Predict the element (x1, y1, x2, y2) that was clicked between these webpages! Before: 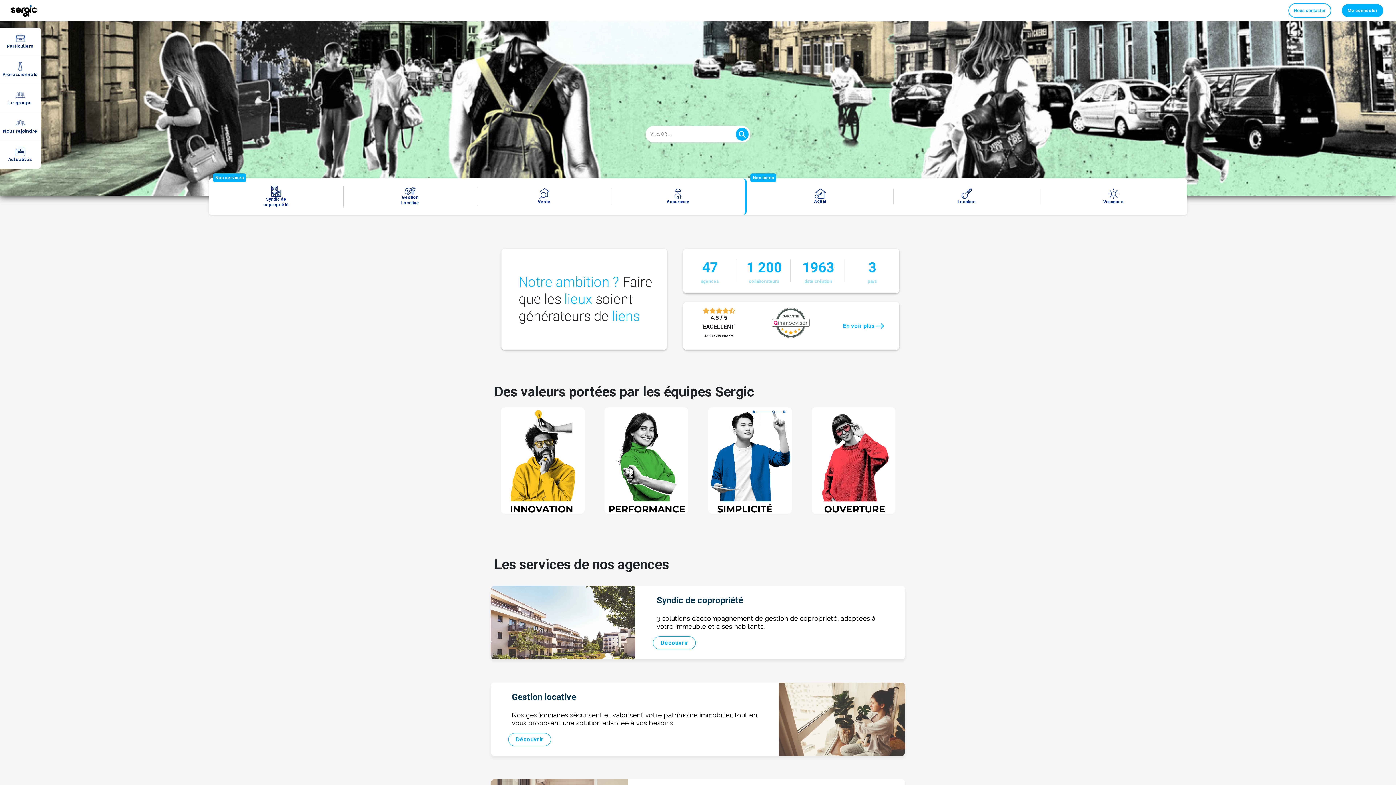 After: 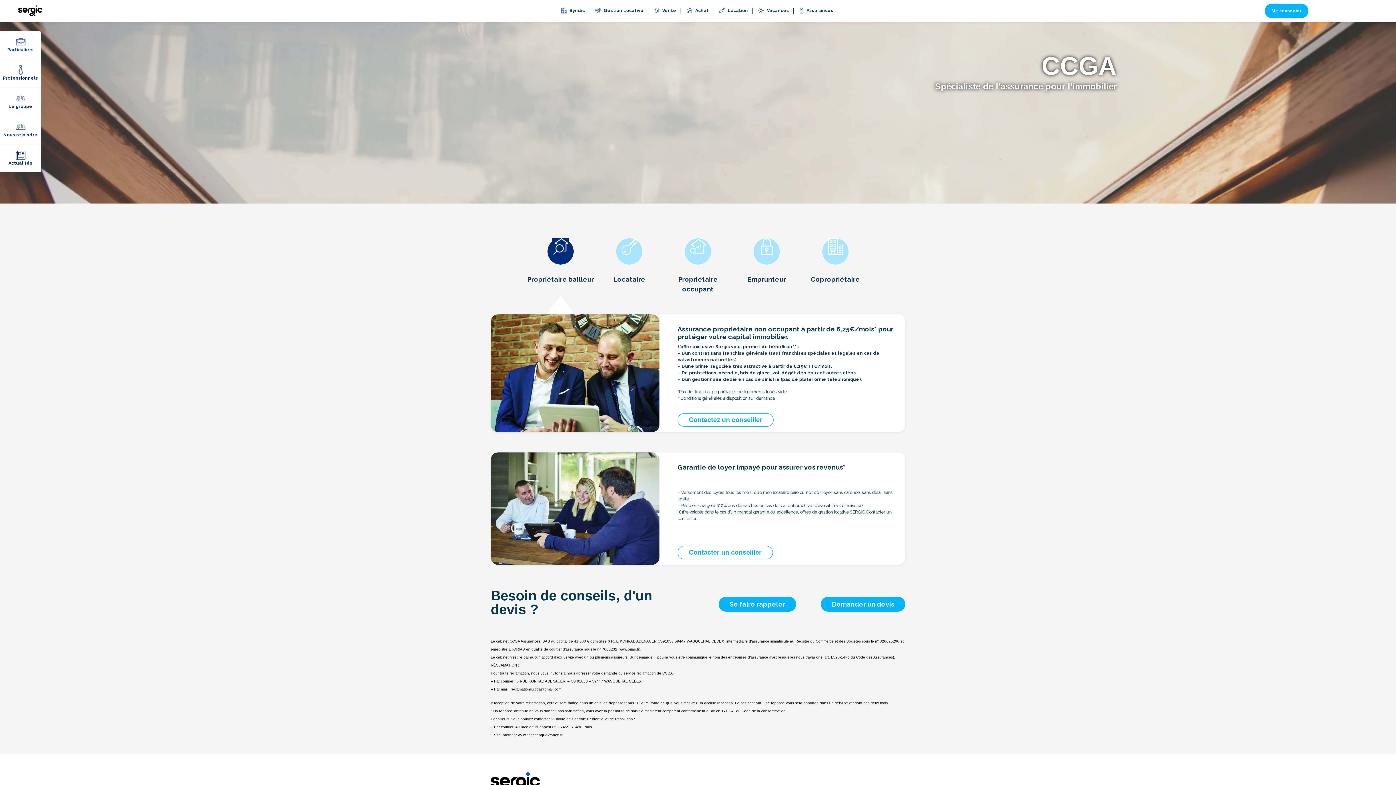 Action: bbox: (665, 188, 691, 204) label: Assurance